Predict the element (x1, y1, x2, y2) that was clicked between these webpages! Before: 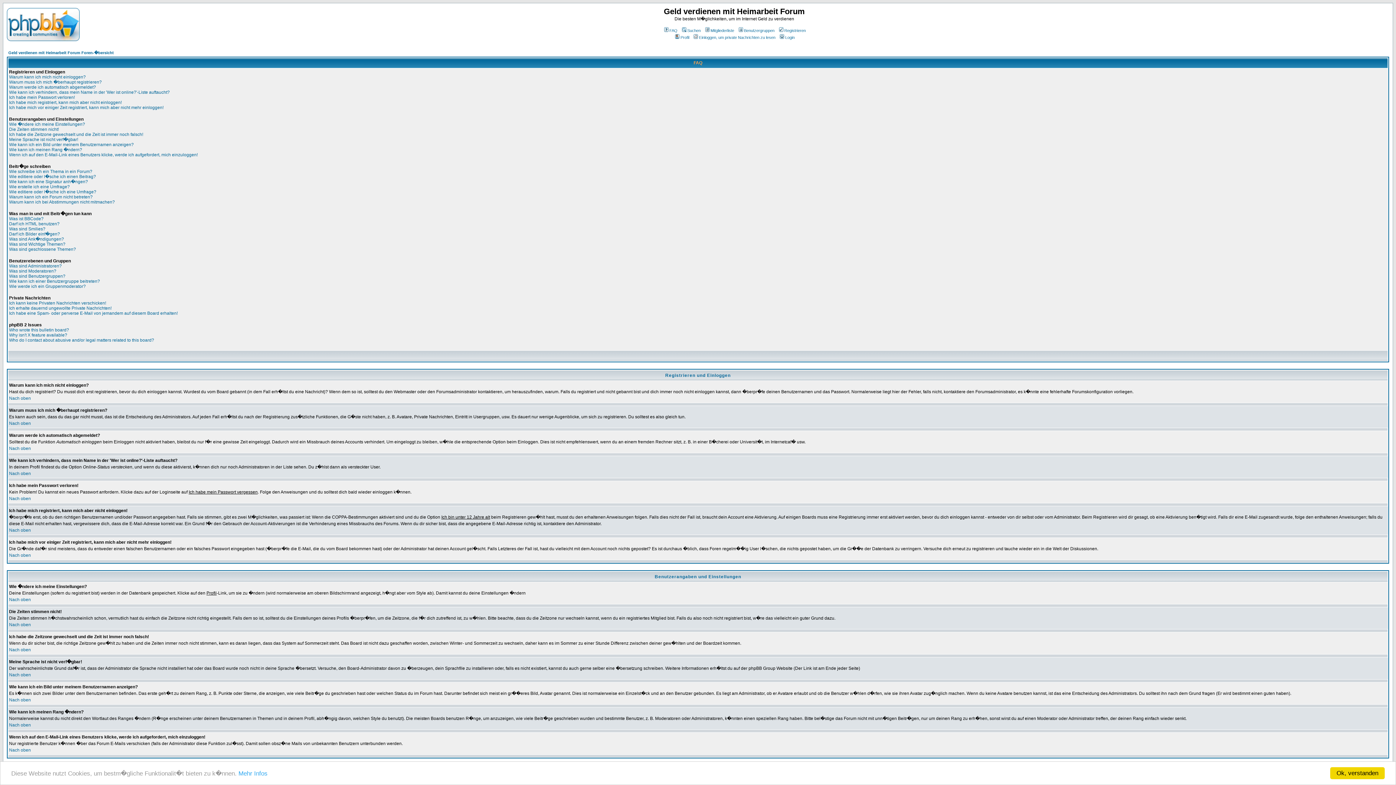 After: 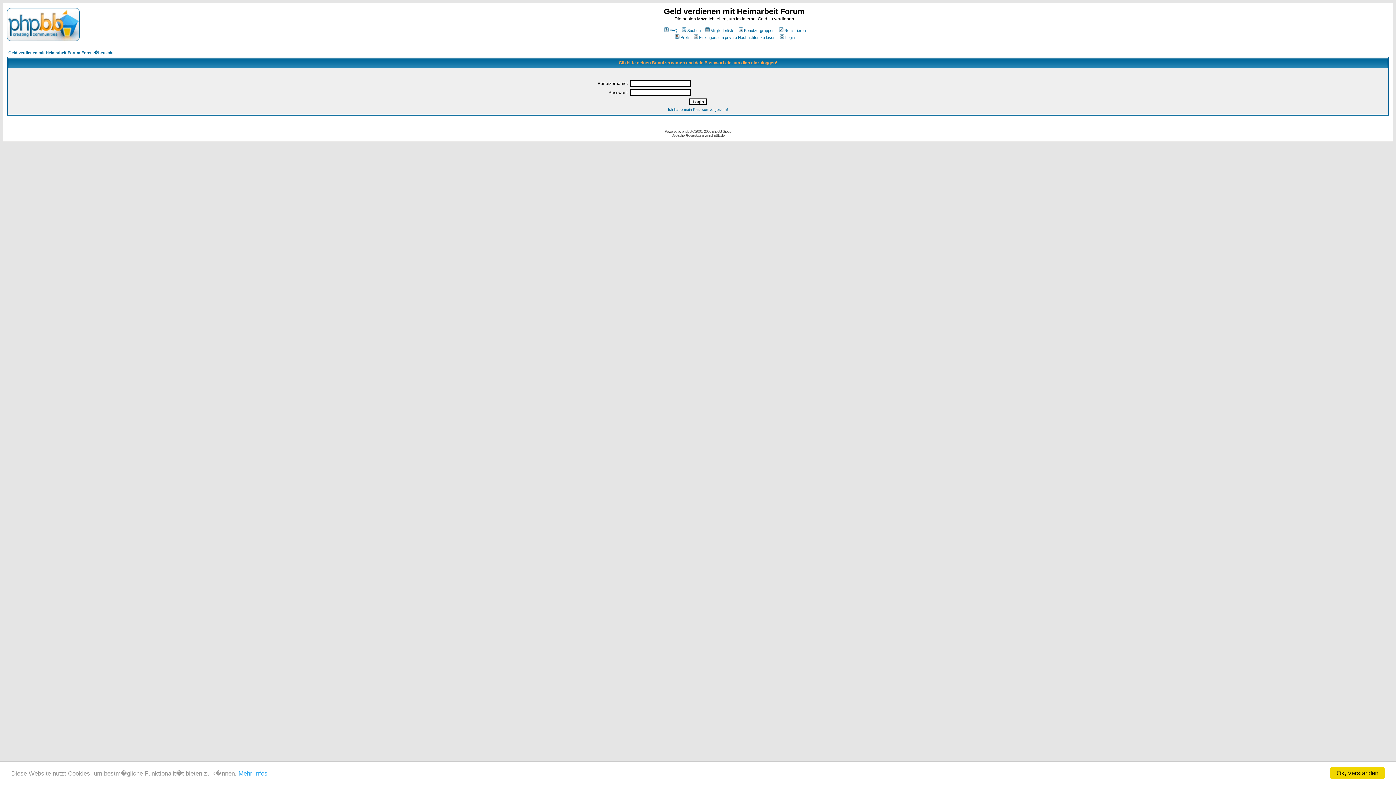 Action: label: Login bbox: (778, 35, 794, 39)